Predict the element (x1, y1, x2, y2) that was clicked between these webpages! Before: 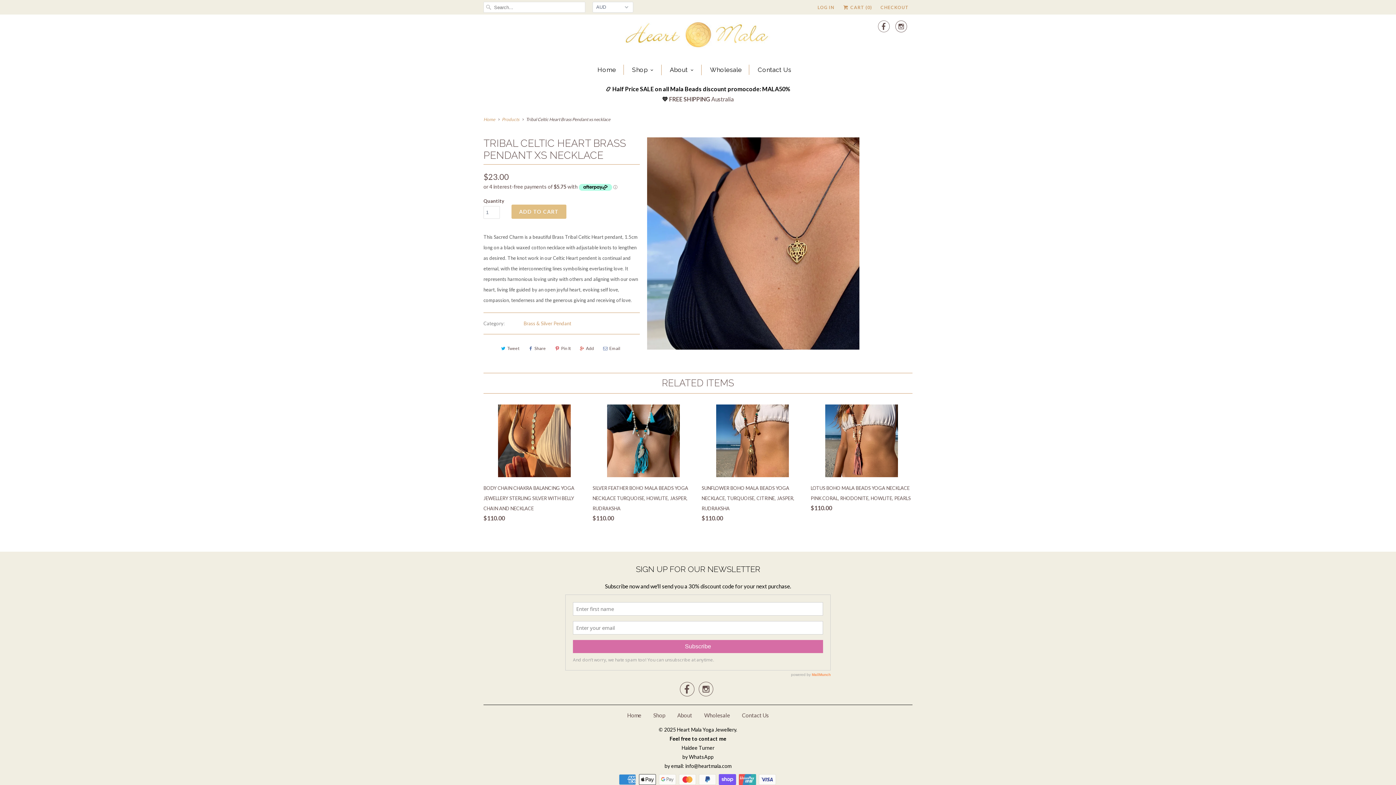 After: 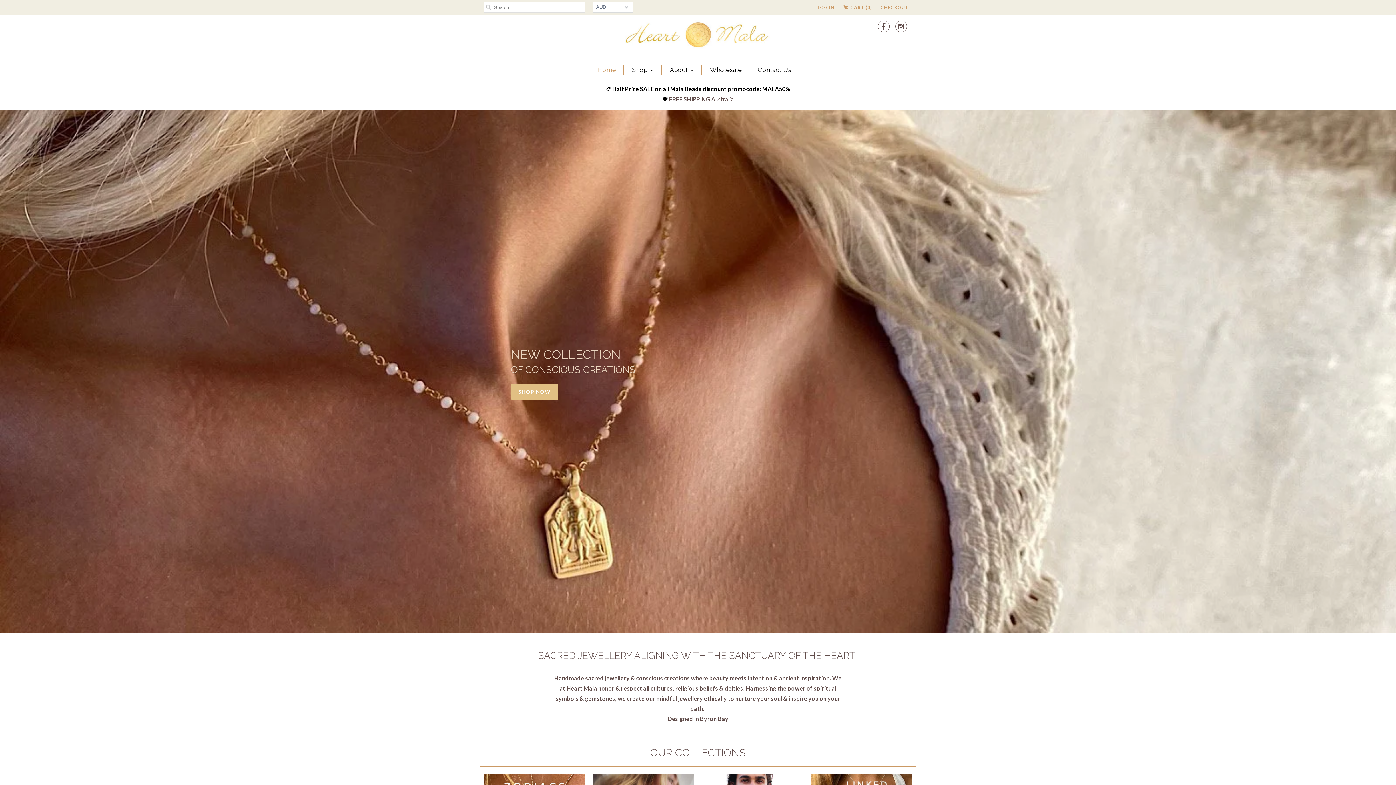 Action: bbox: (625, 20, 770, 52)